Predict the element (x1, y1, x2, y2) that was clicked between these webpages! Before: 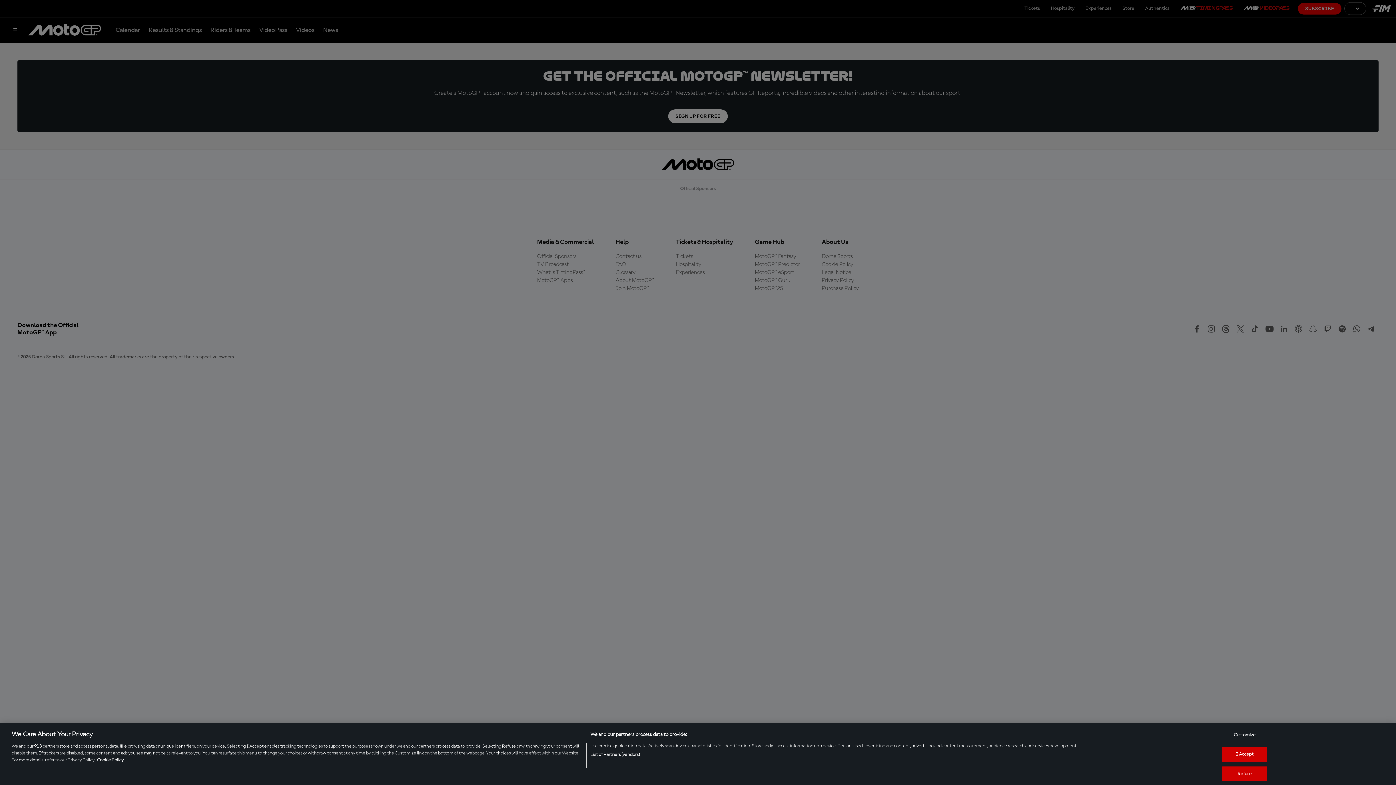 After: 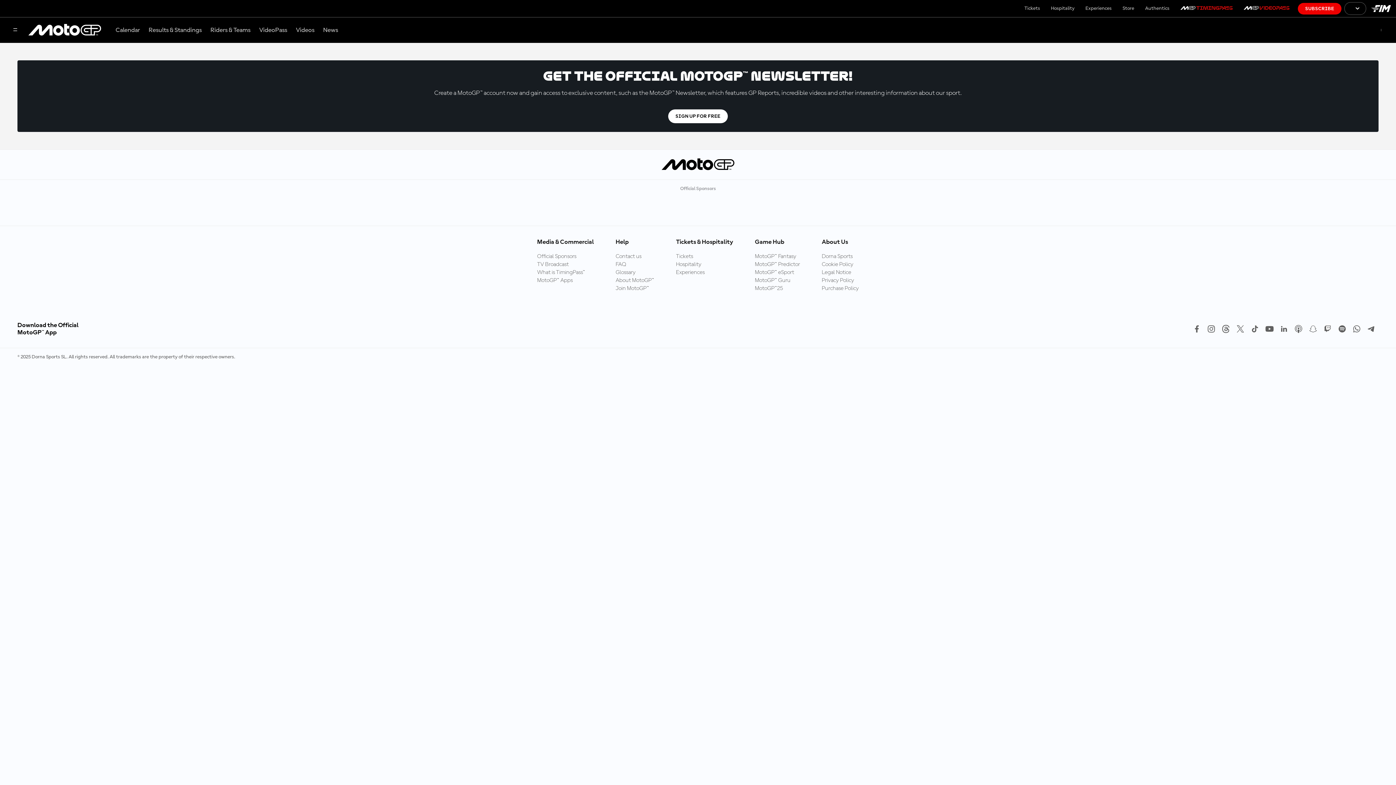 Action: bbox: (1222, 747, 1267, 762) label: I Accept